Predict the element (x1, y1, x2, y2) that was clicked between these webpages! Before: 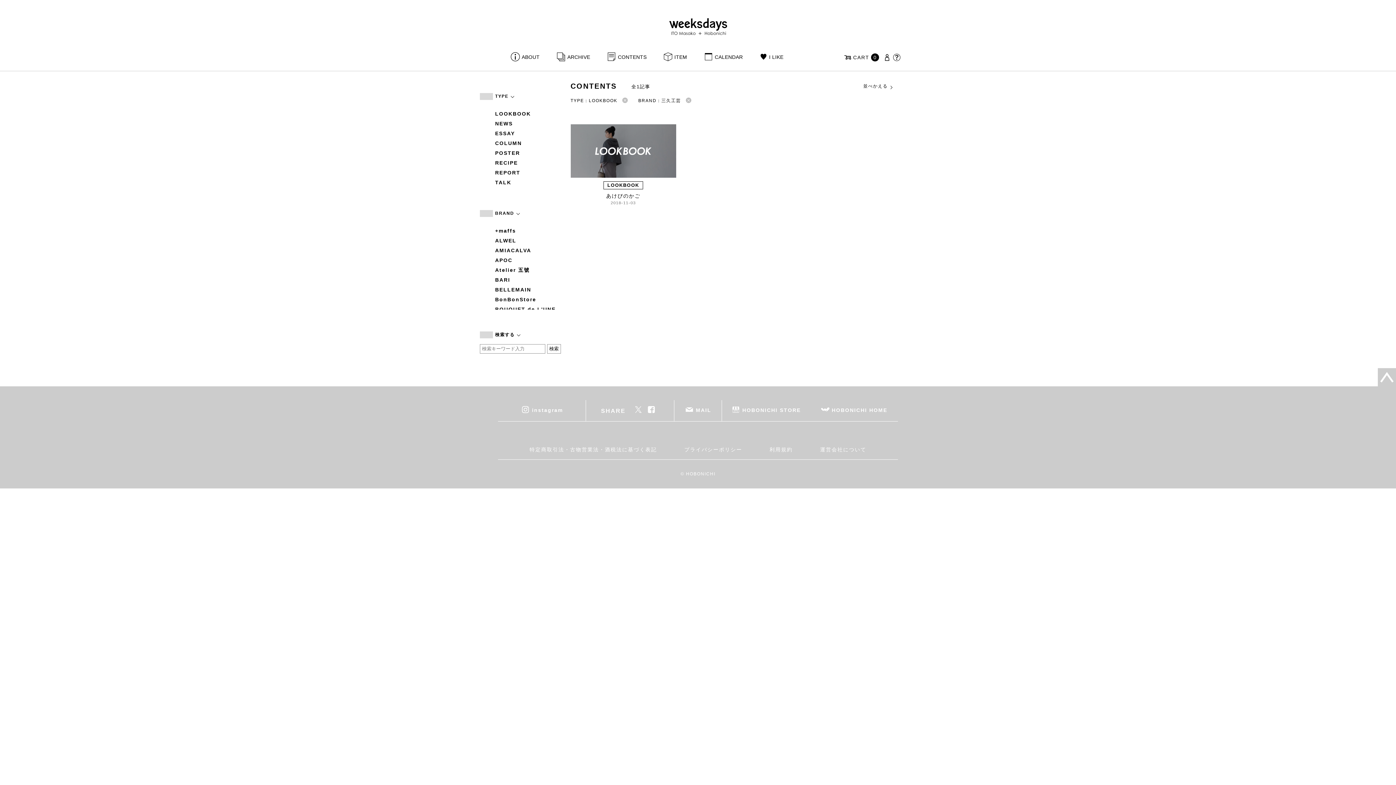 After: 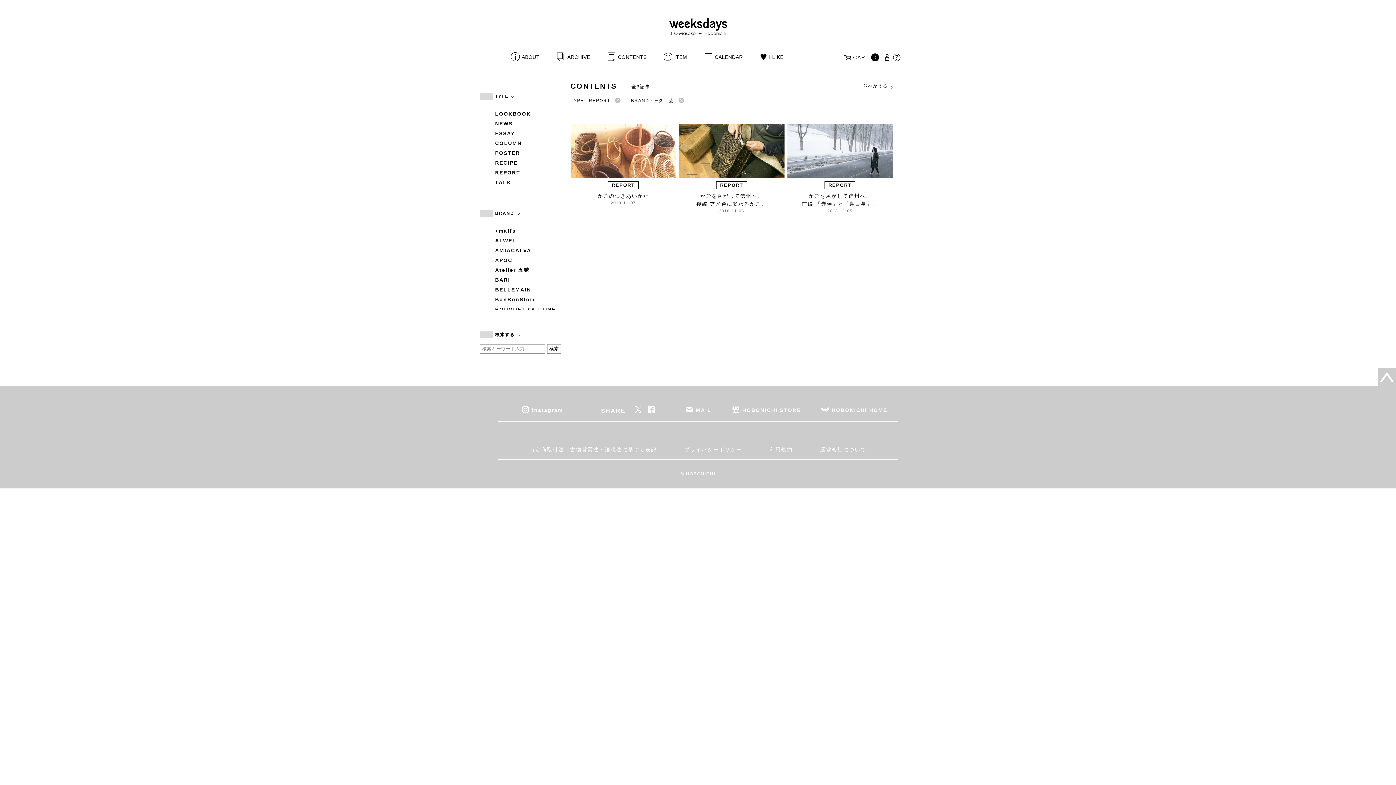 Action: label: REPORT bbox: (495, 168, 561, 176)